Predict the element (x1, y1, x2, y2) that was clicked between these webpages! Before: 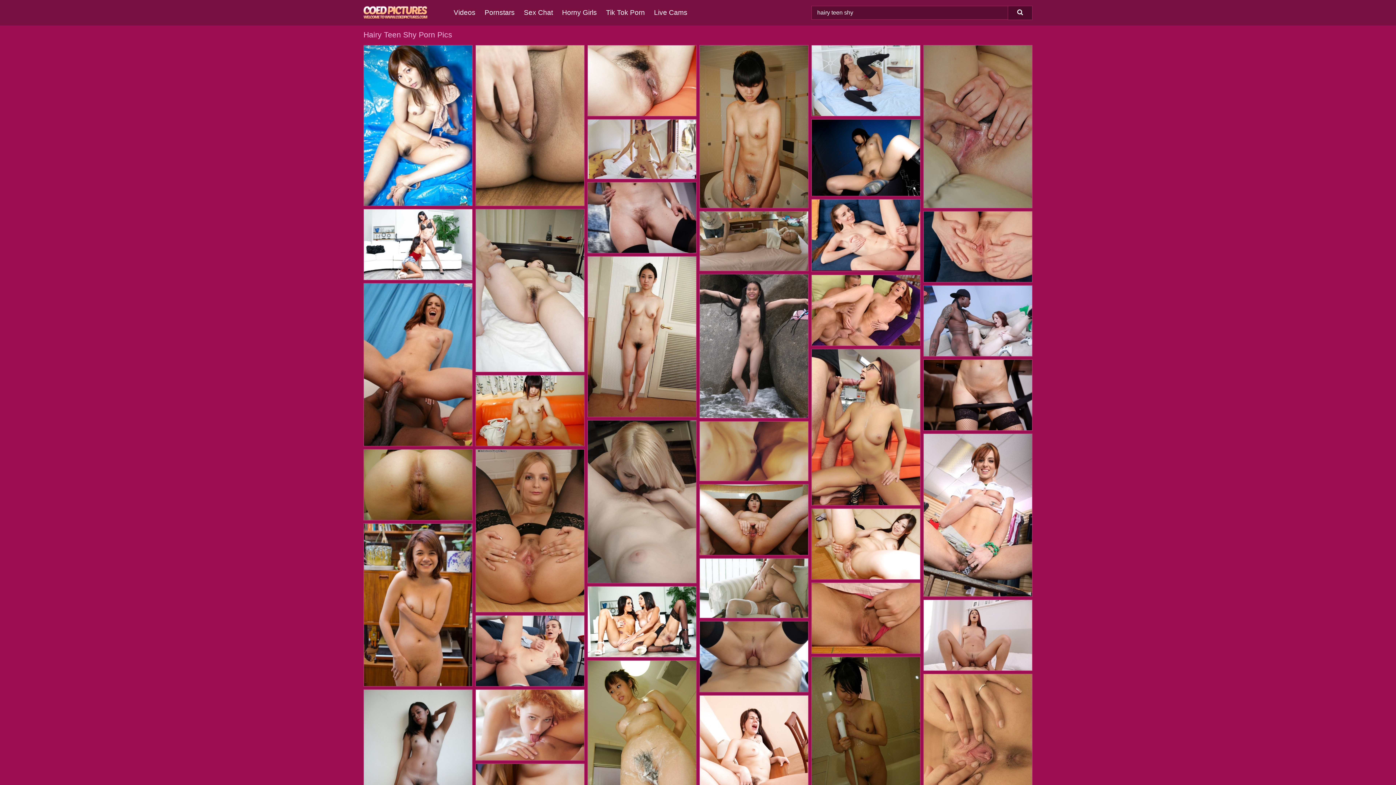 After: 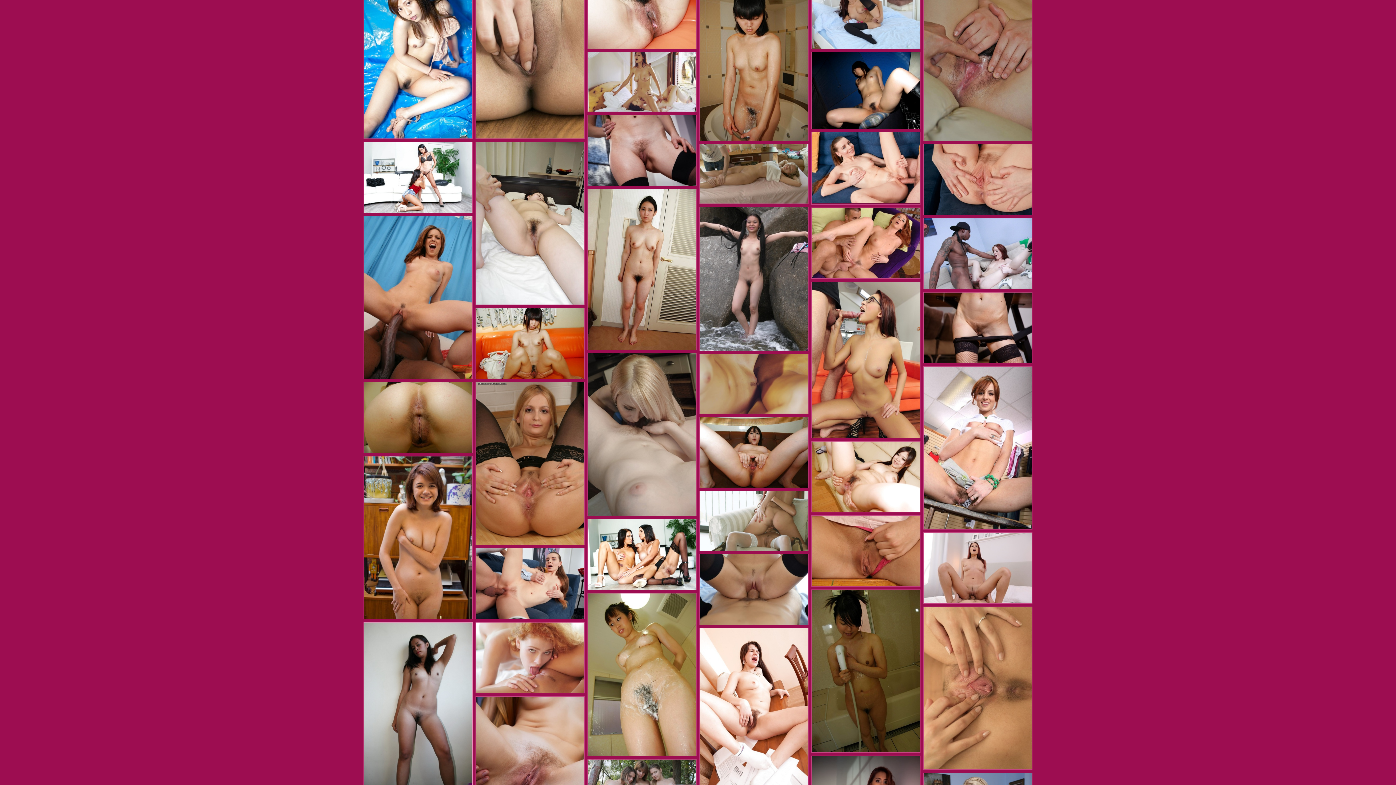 Action: bbox: (364, 690, 472, 852)